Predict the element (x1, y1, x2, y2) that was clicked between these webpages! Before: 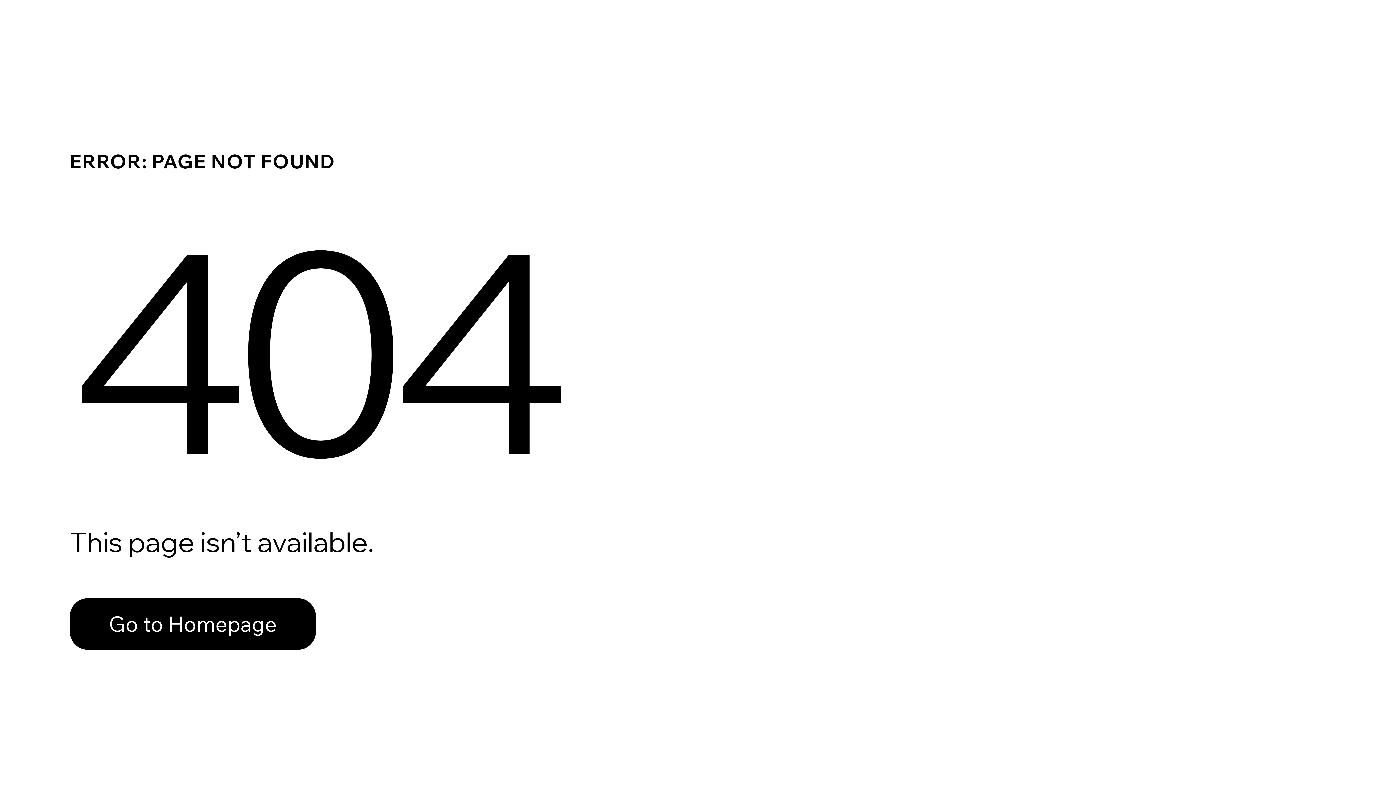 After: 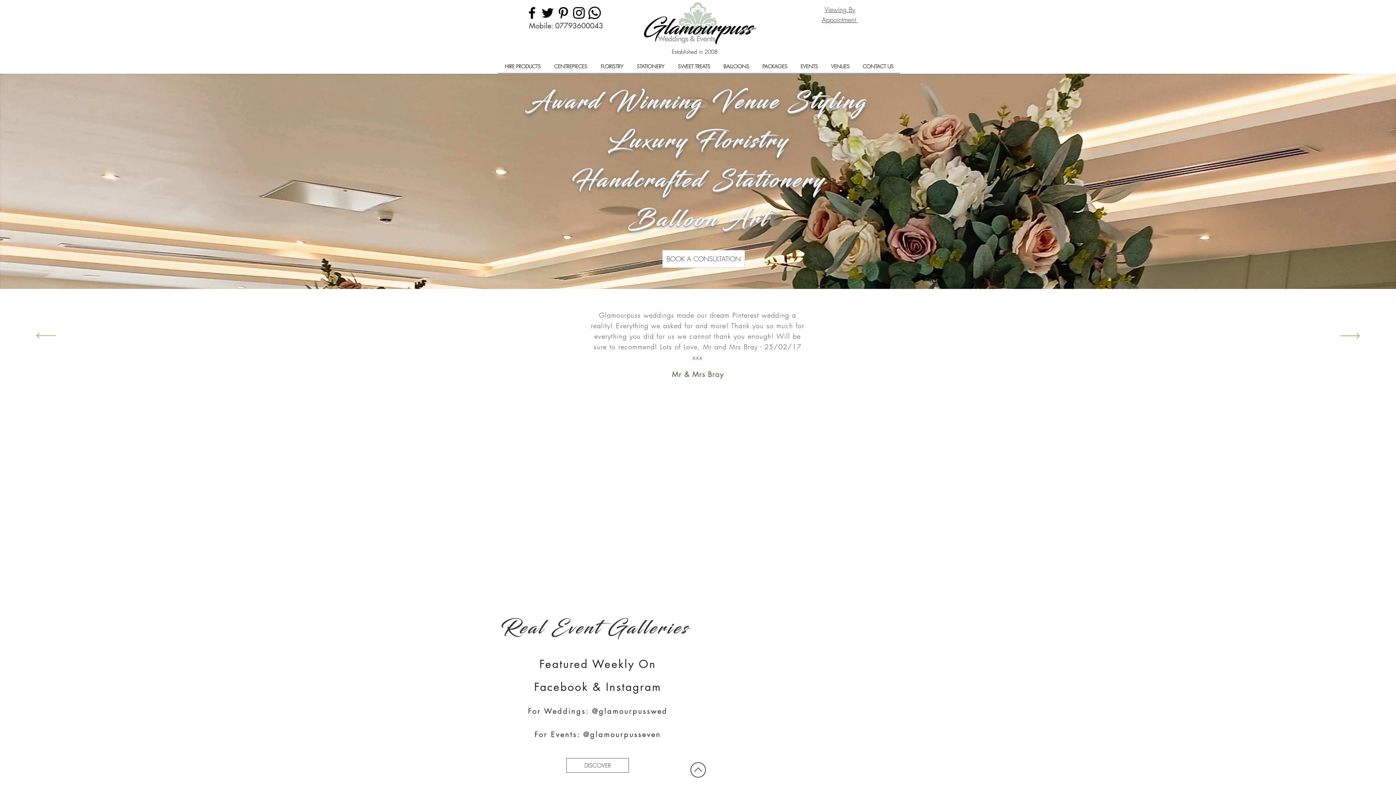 Action: bbox: (69, 582, 768, 659) label: Go to Homepage